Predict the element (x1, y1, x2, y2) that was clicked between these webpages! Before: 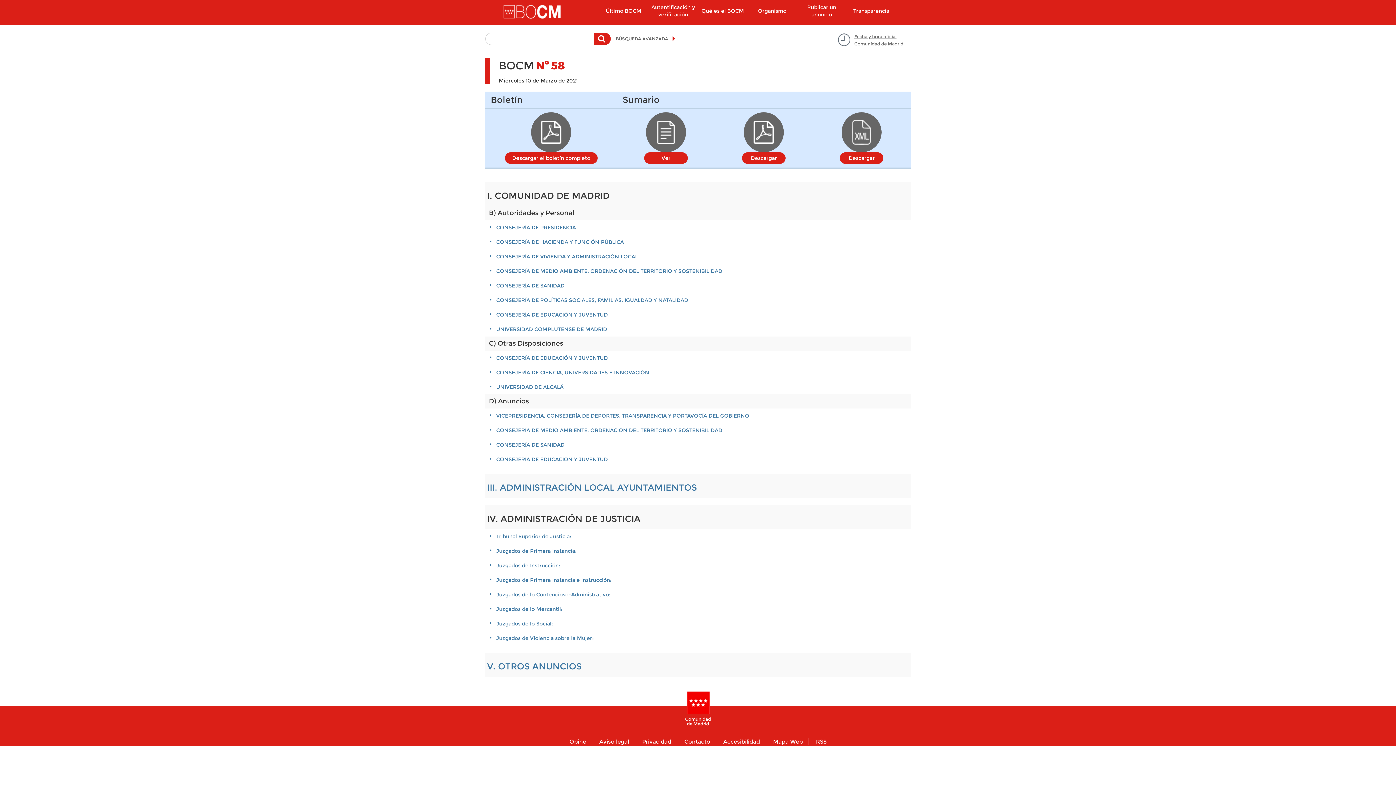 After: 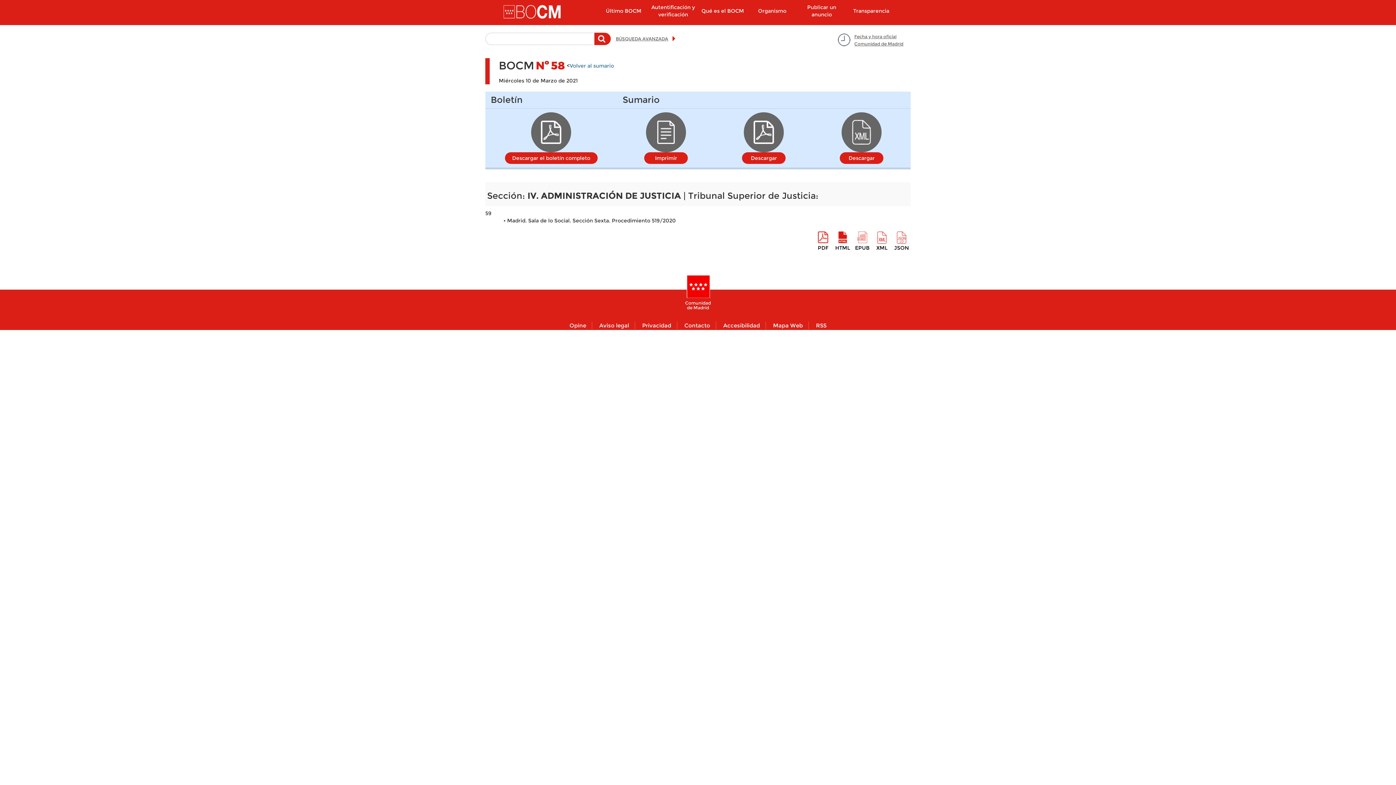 Action: bbox: (485, 529, 910, 544) label: Tribunal Superior de Justicia: